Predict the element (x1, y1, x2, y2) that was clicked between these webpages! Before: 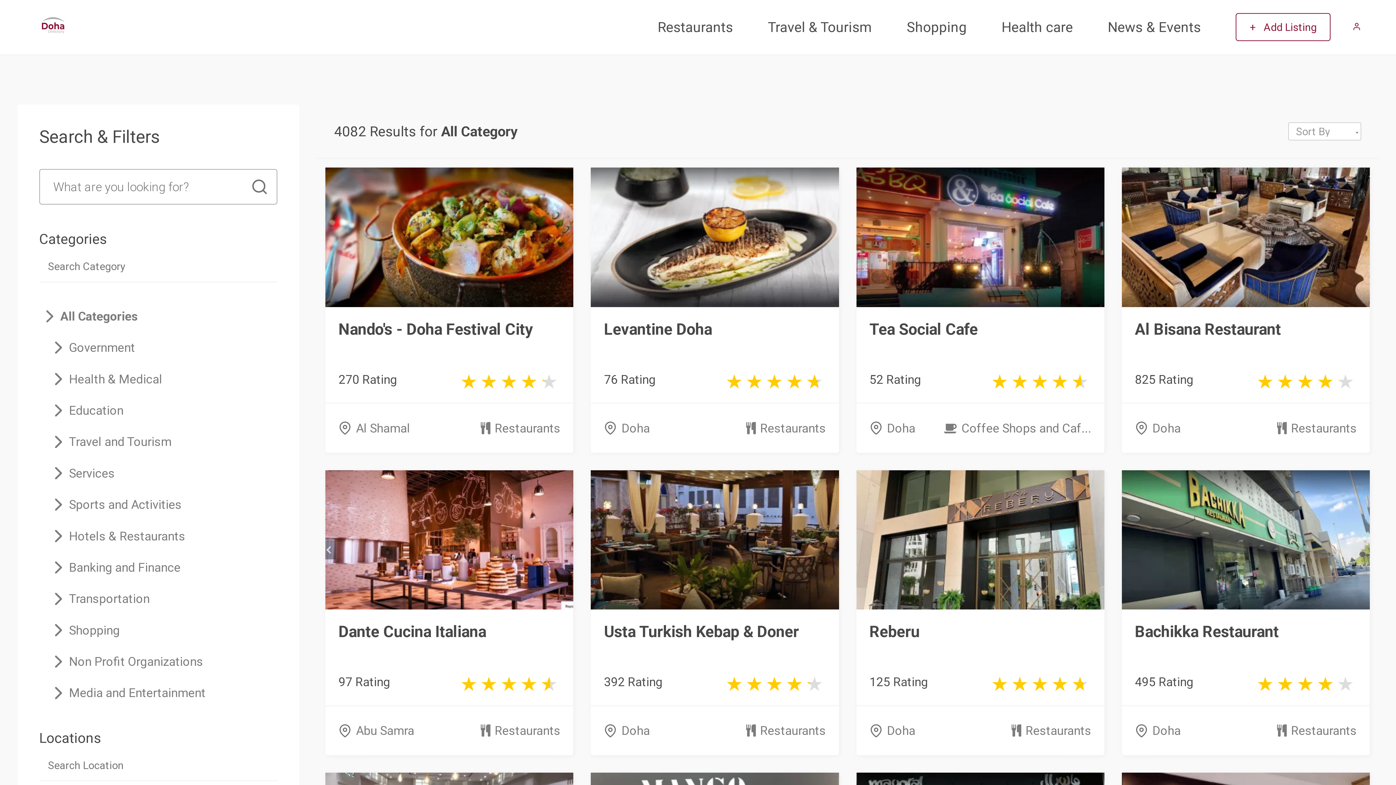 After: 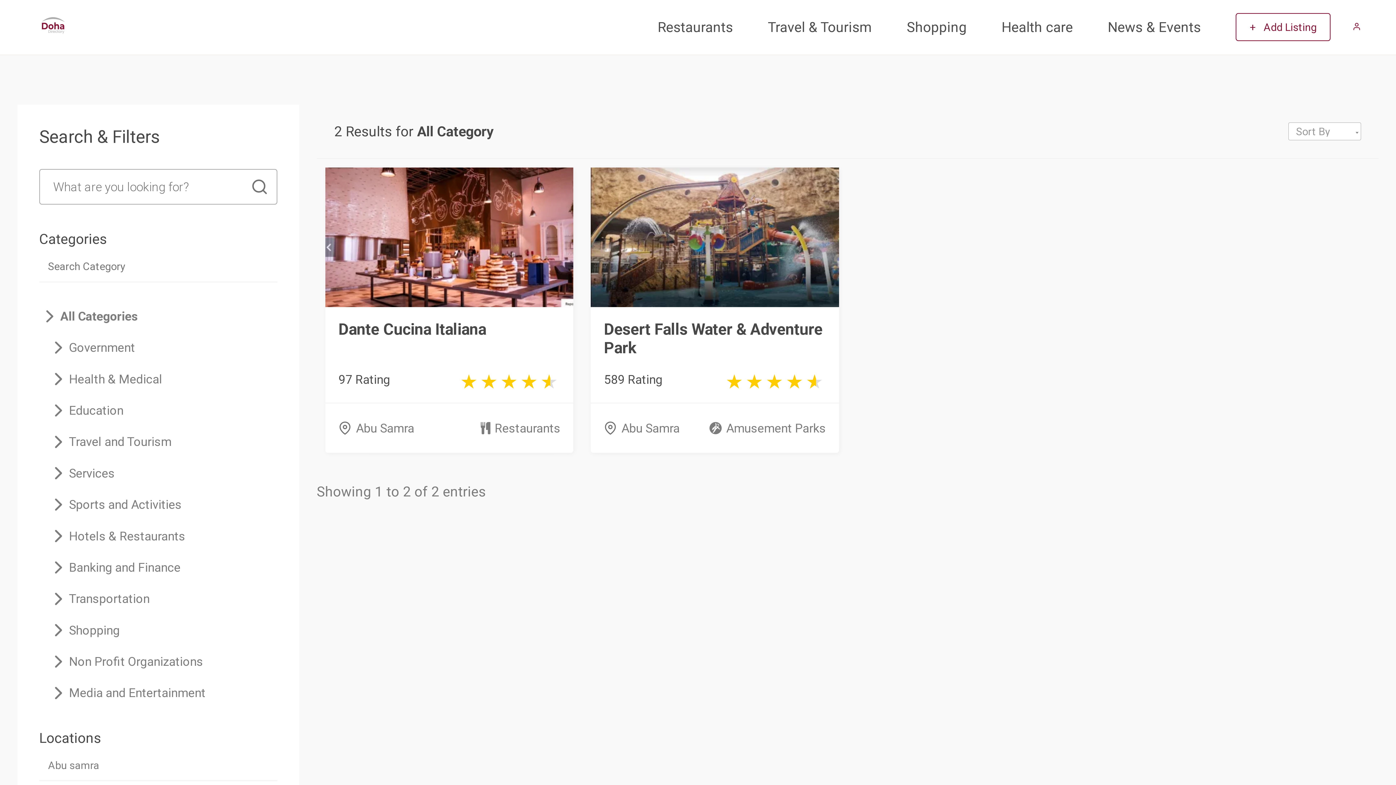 Action: label: Abu Samra bbox: (338, 724, 414, 738)